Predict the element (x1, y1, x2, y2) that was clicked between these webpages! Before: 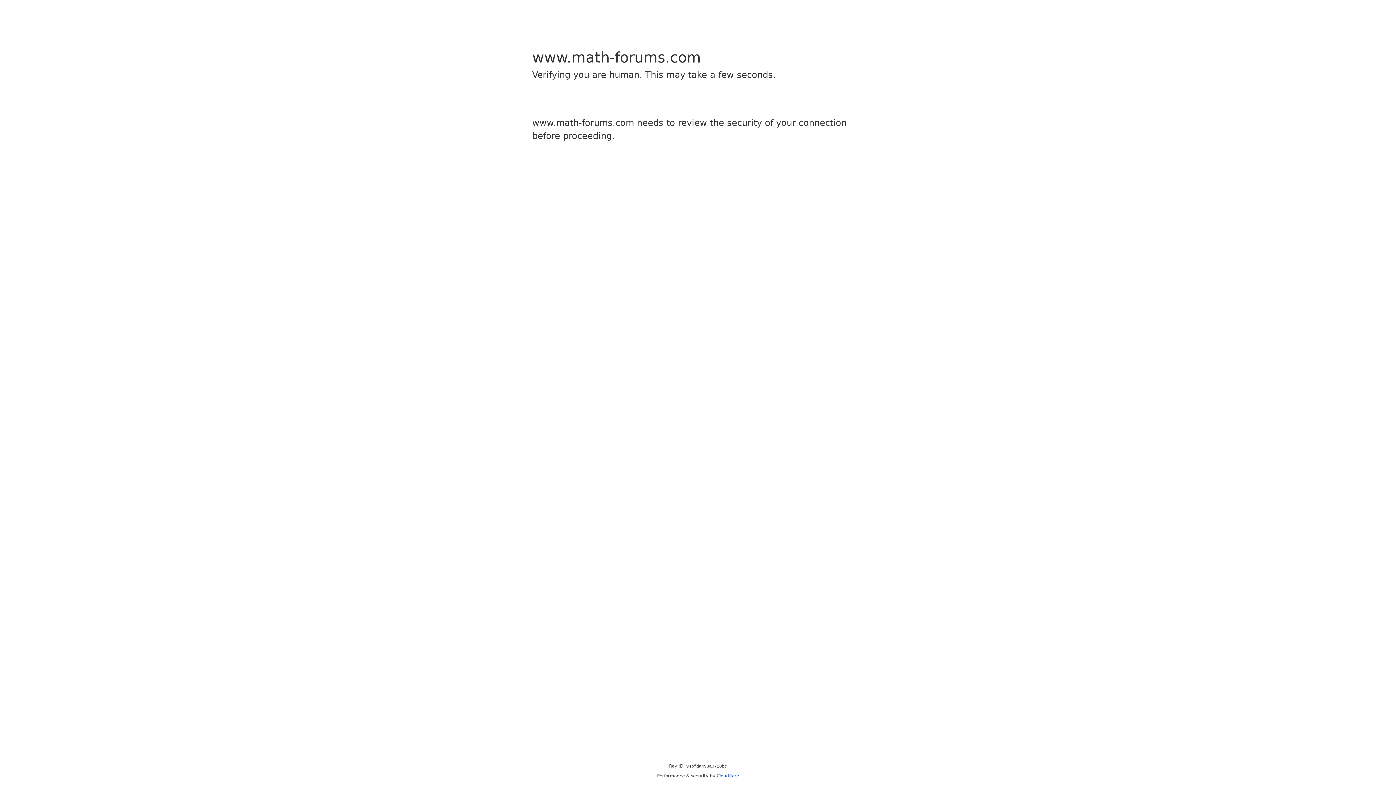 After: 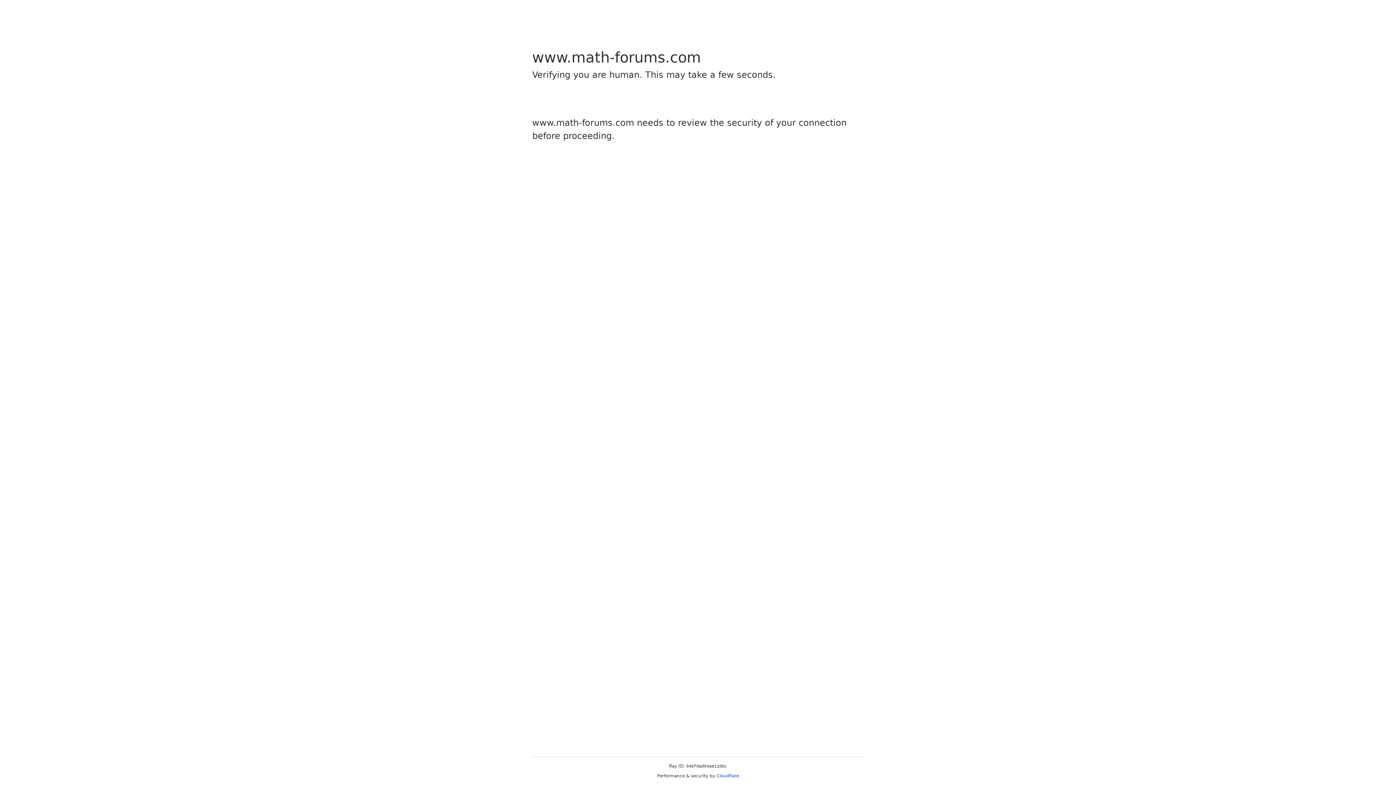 Action: bbox: (716, 773, 739, 778) label: Cloudflare